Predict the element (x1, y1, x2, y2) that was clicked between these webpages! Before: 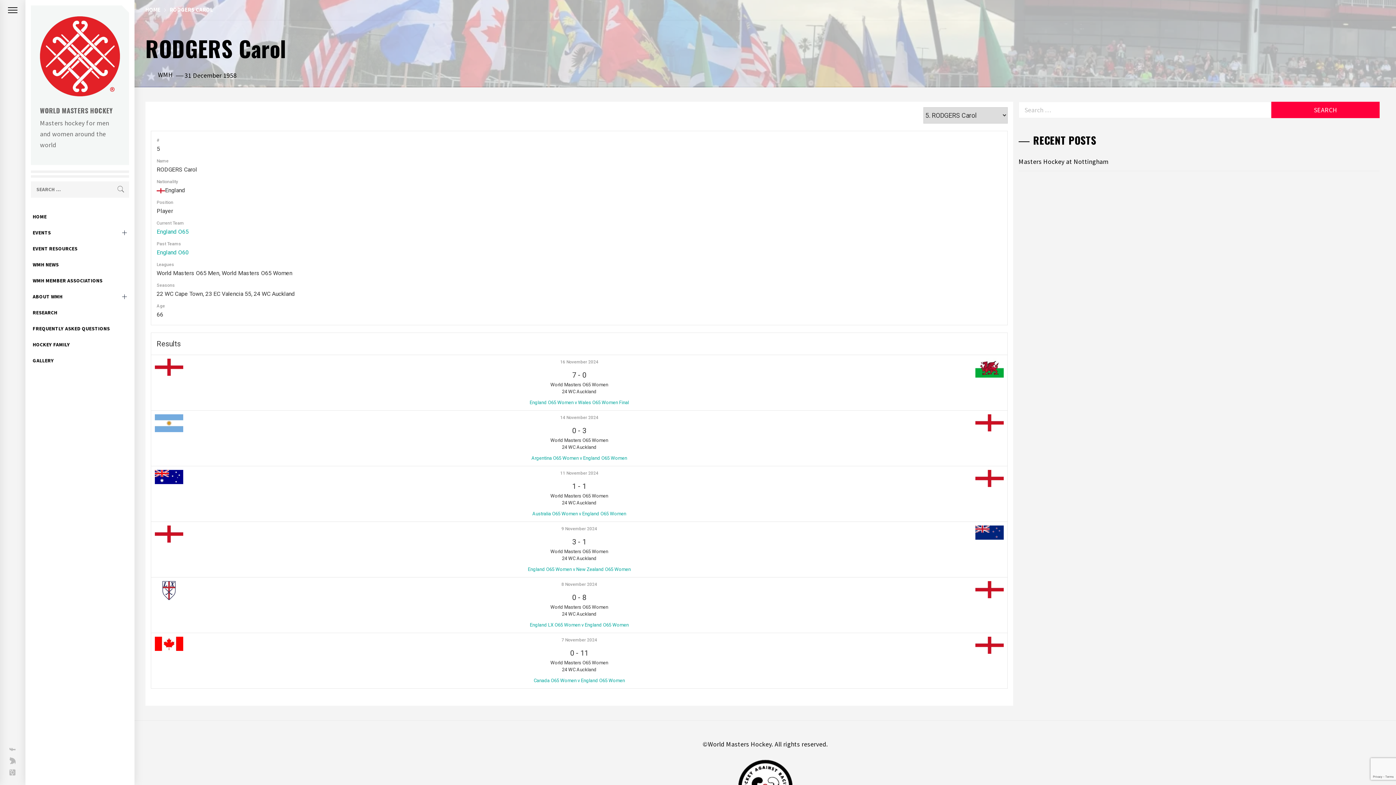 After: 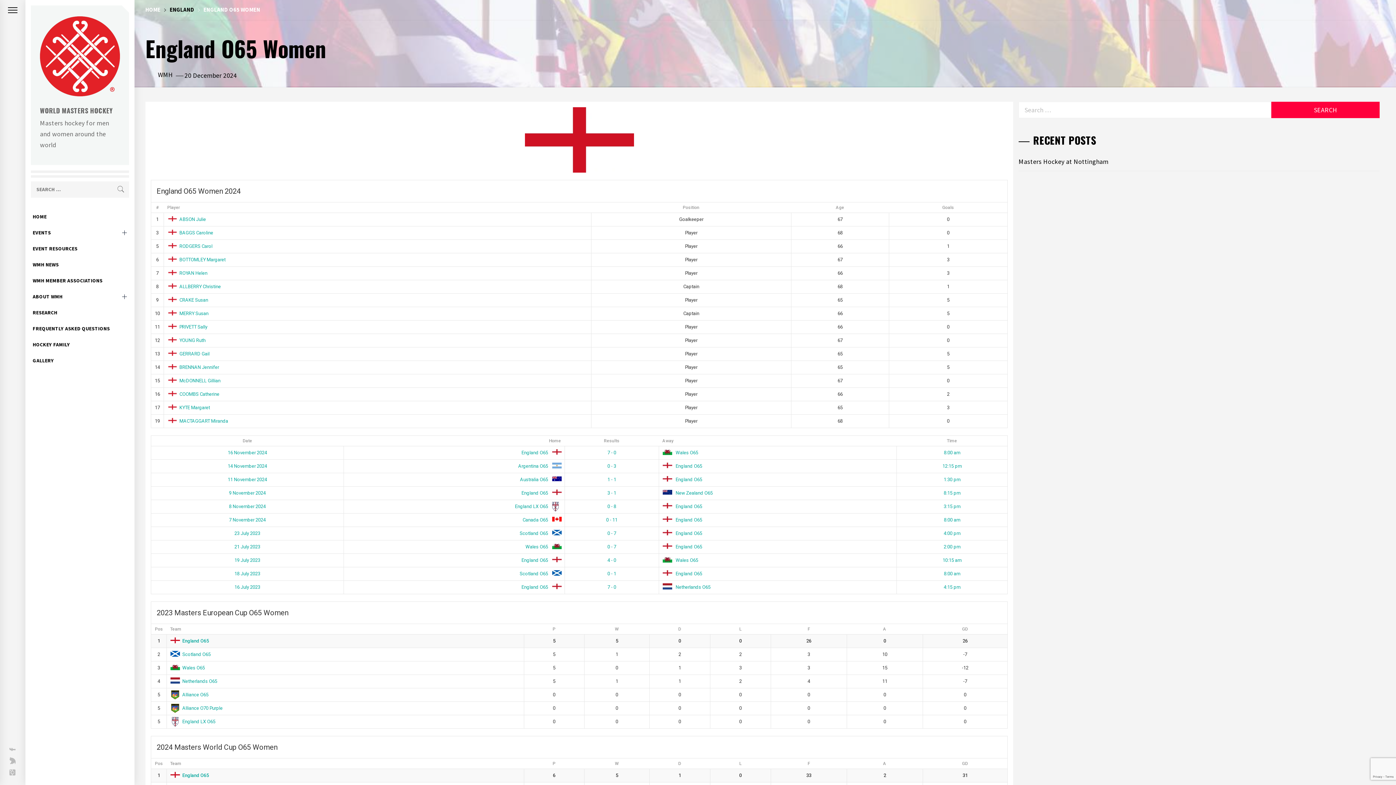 Action: bbox: (975, 420, 1004, 425)